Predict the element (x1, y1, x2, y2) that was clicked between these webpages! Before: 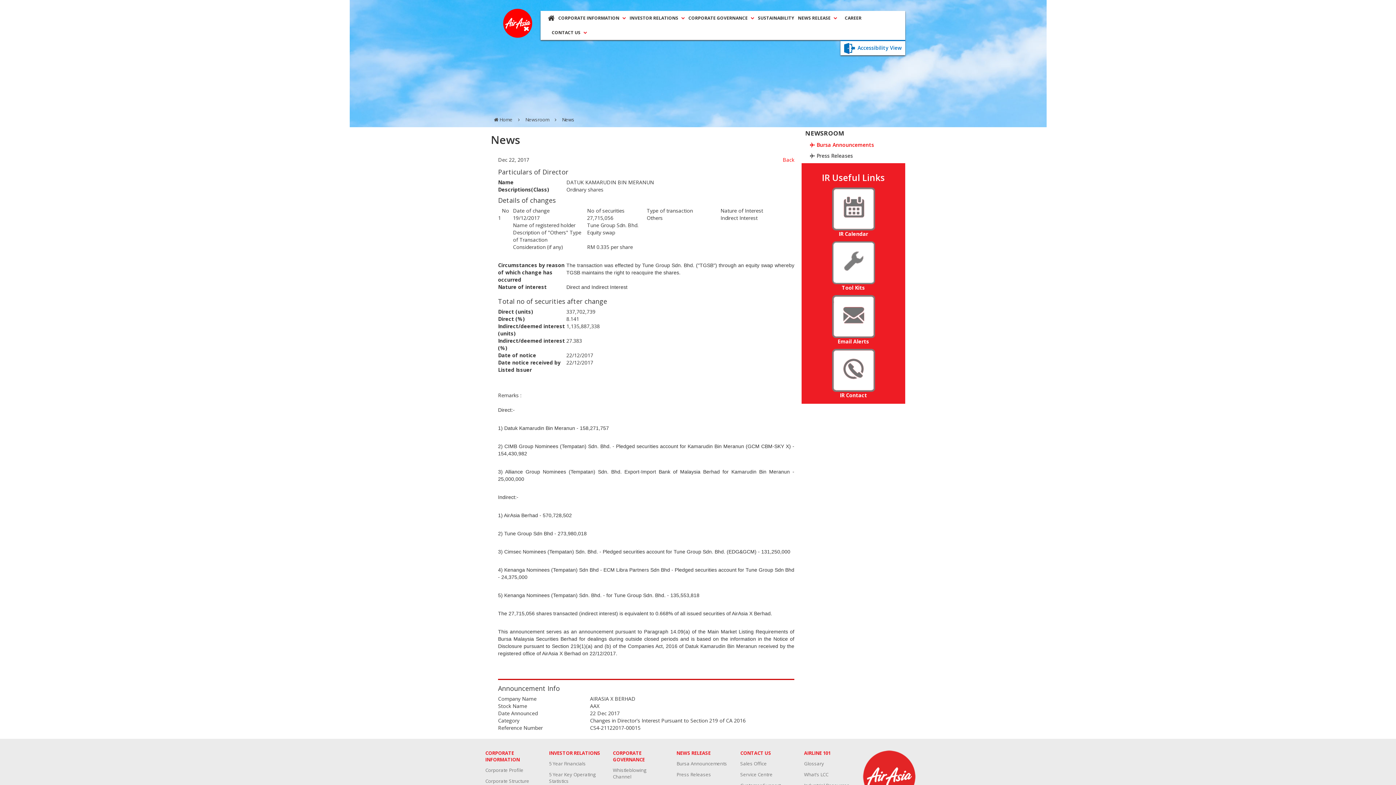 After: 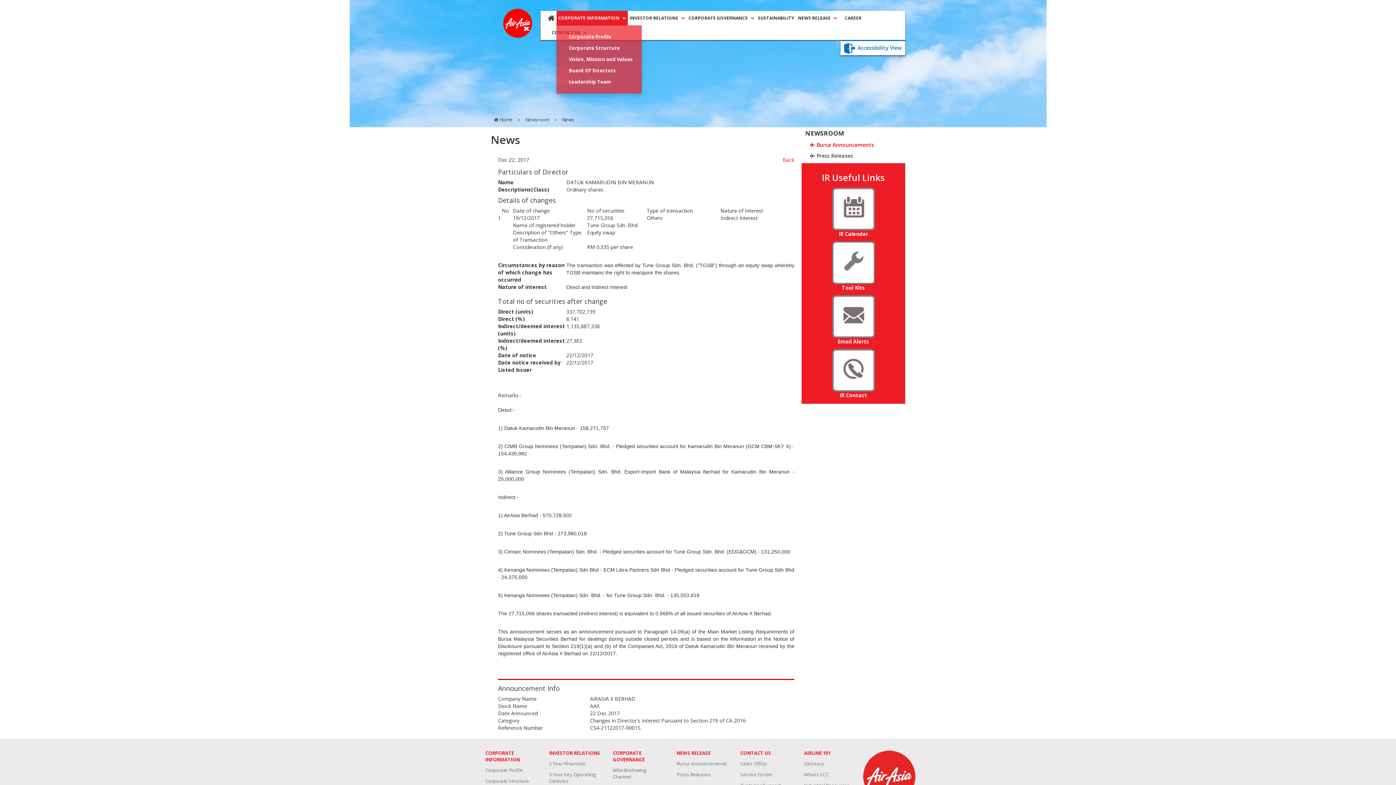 Action: bbox: (556, 10, 627, 25) label: CORPORATE INFORMATION